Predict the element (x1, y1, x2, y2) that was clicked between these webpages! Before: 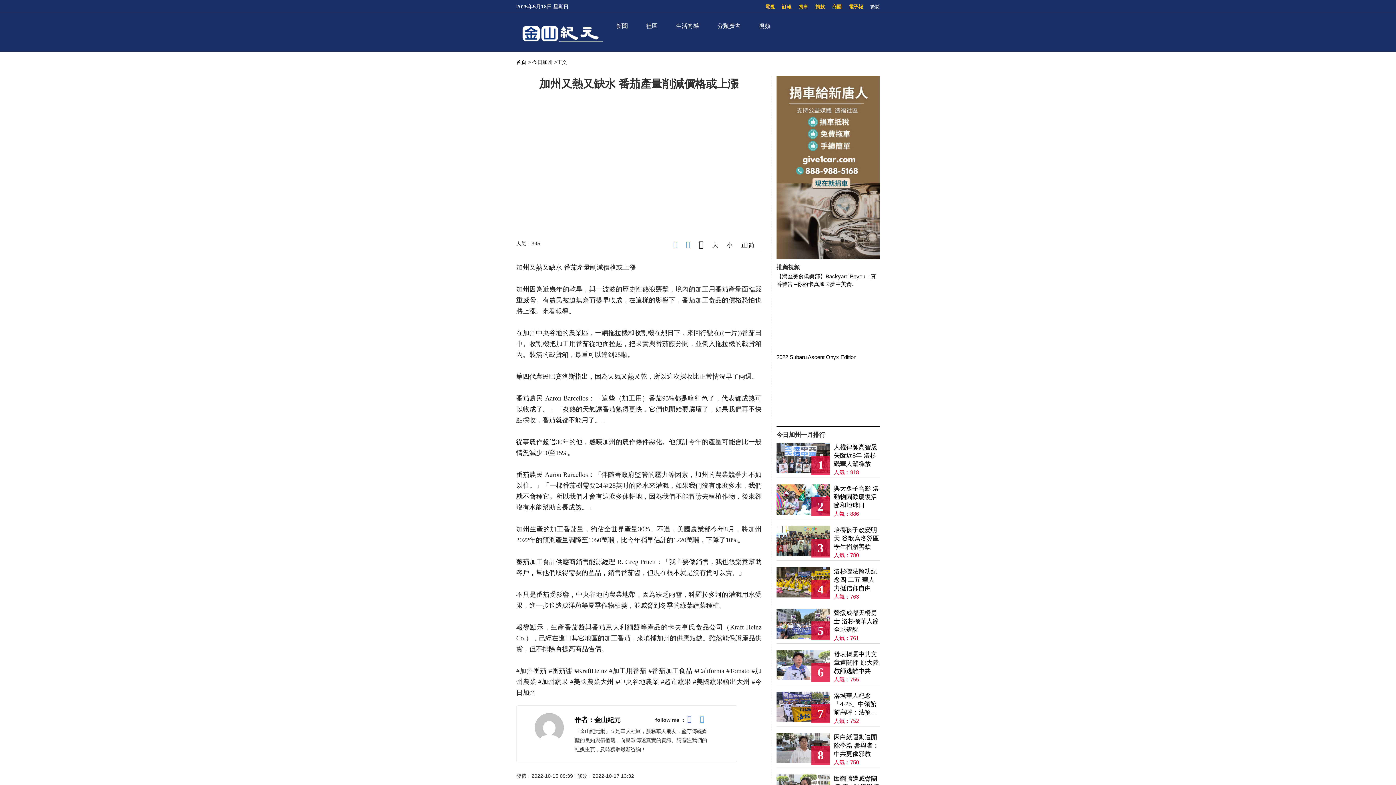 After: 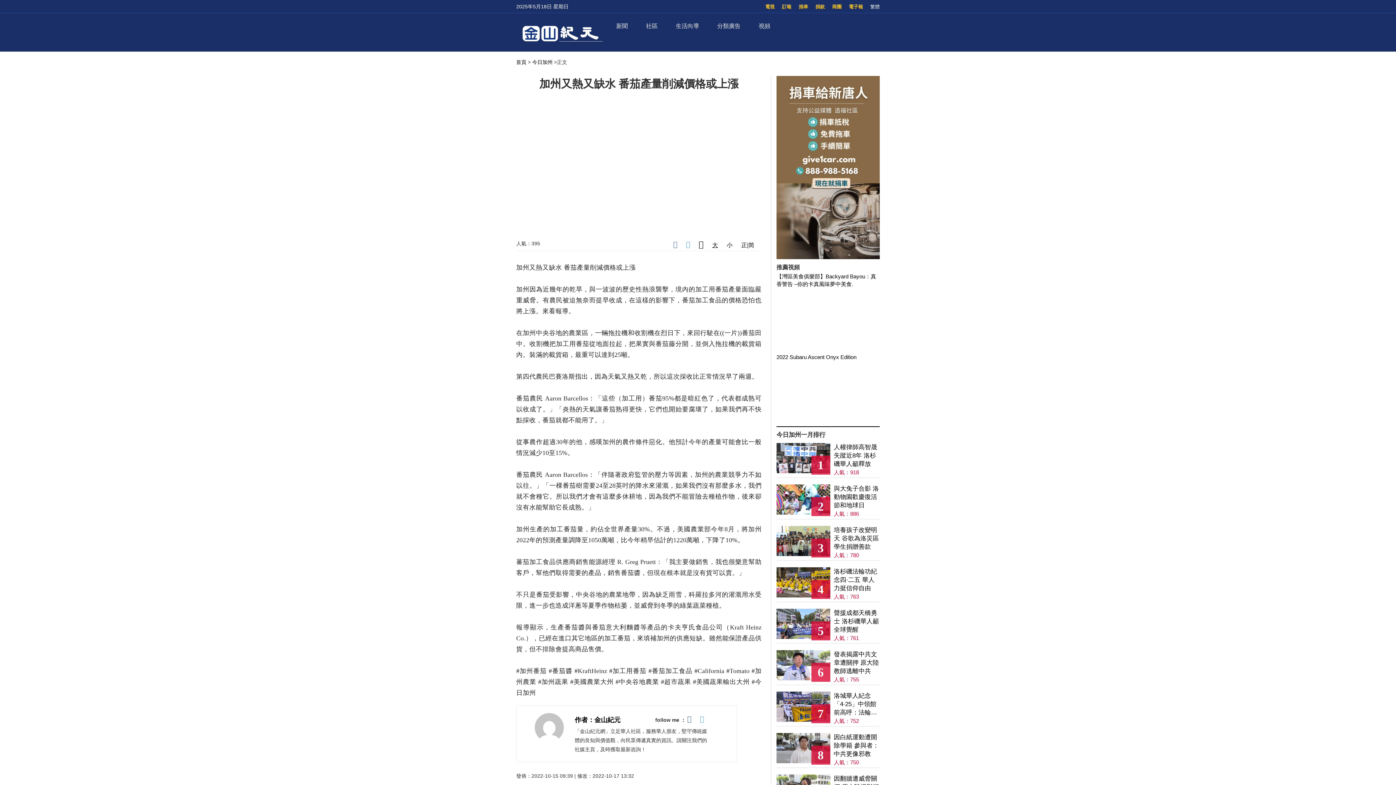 Action: bbox: (712, 242, 718, 248) label: 大